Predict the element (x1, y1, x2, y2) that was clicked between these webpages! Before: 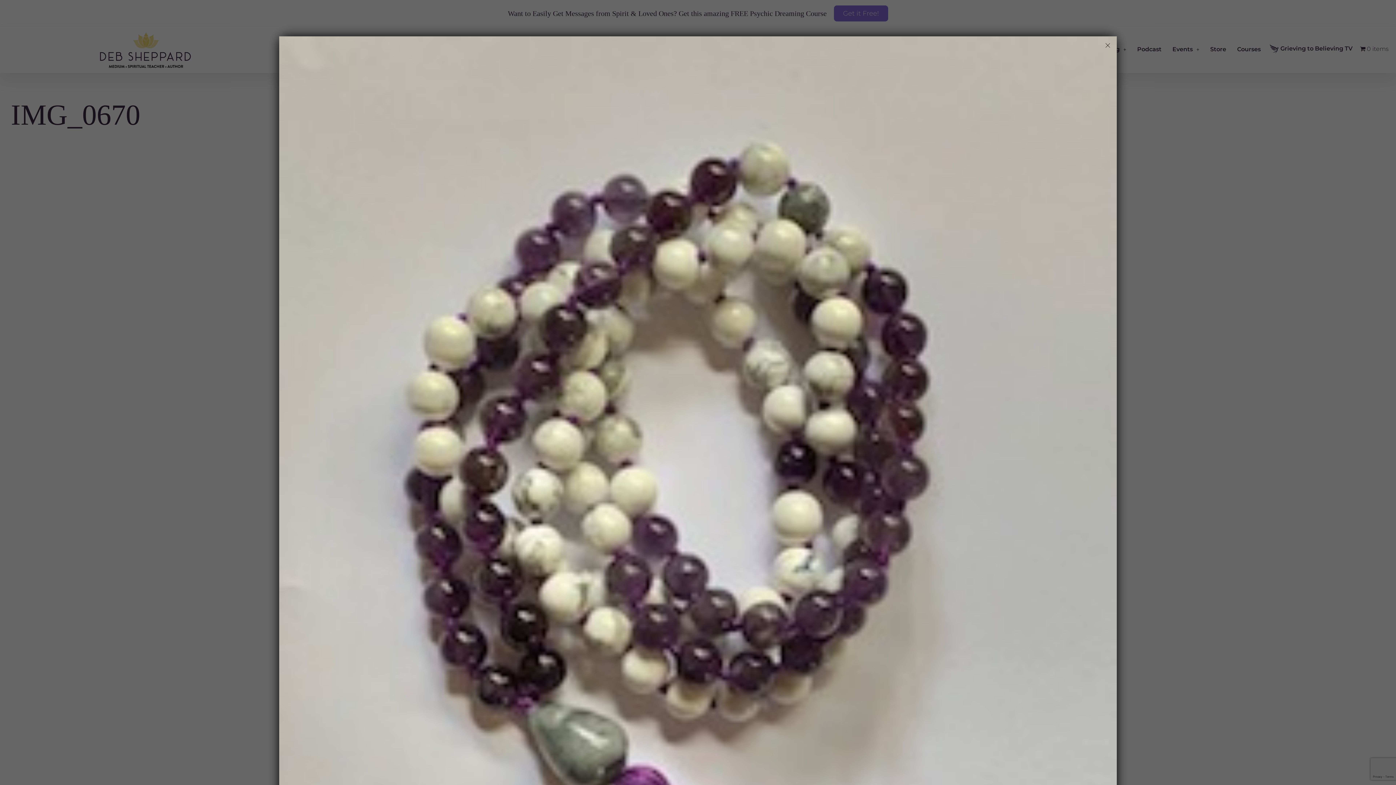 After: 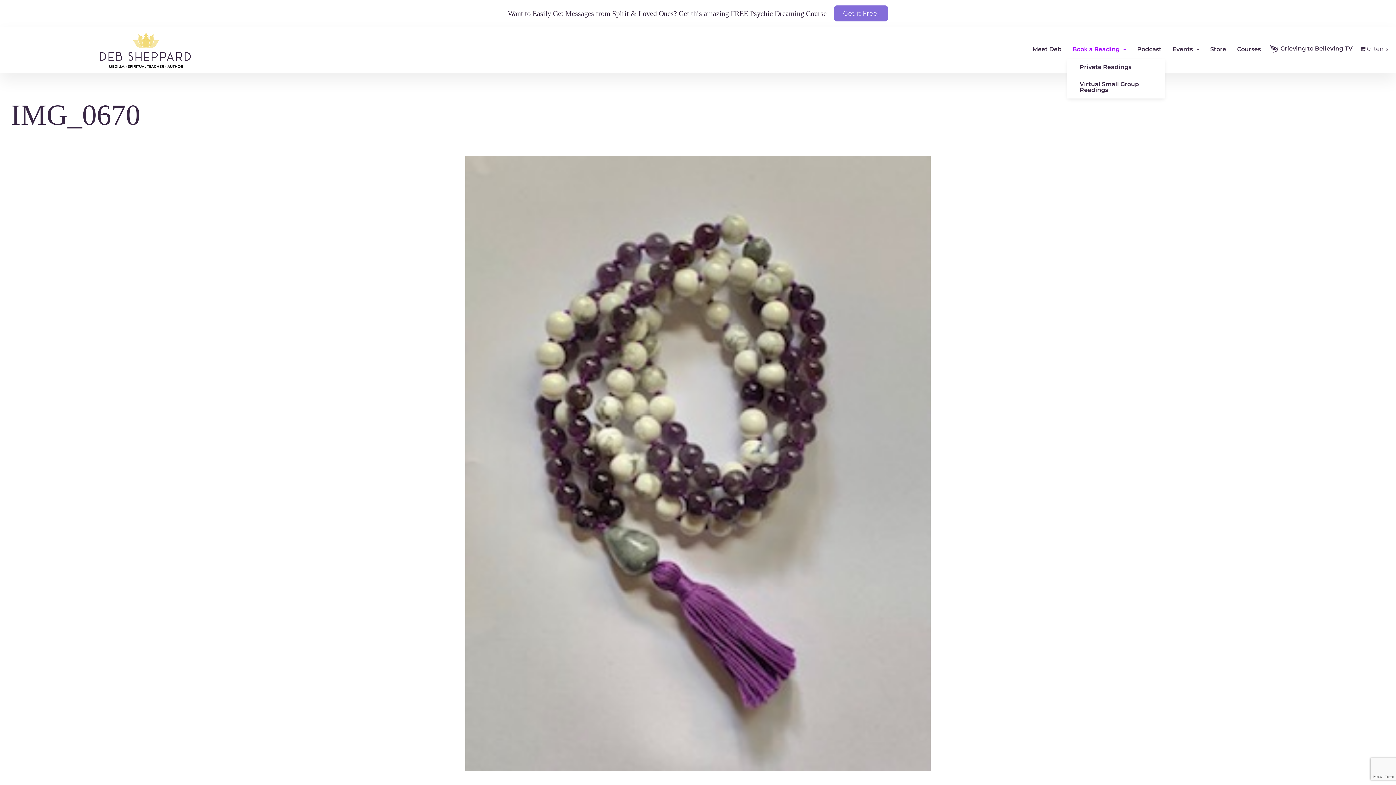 Action: label: Close bbox: (1100, 38, 1115, 49)